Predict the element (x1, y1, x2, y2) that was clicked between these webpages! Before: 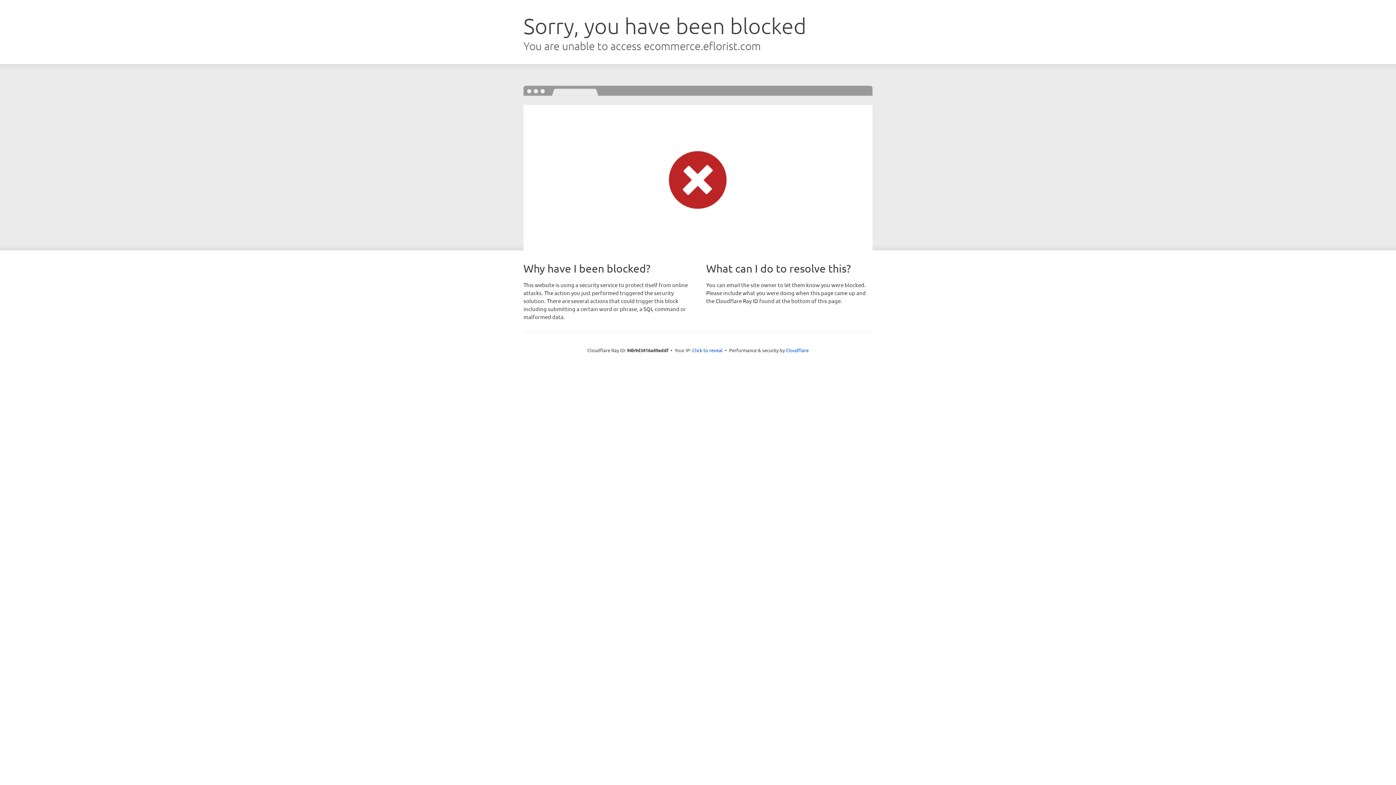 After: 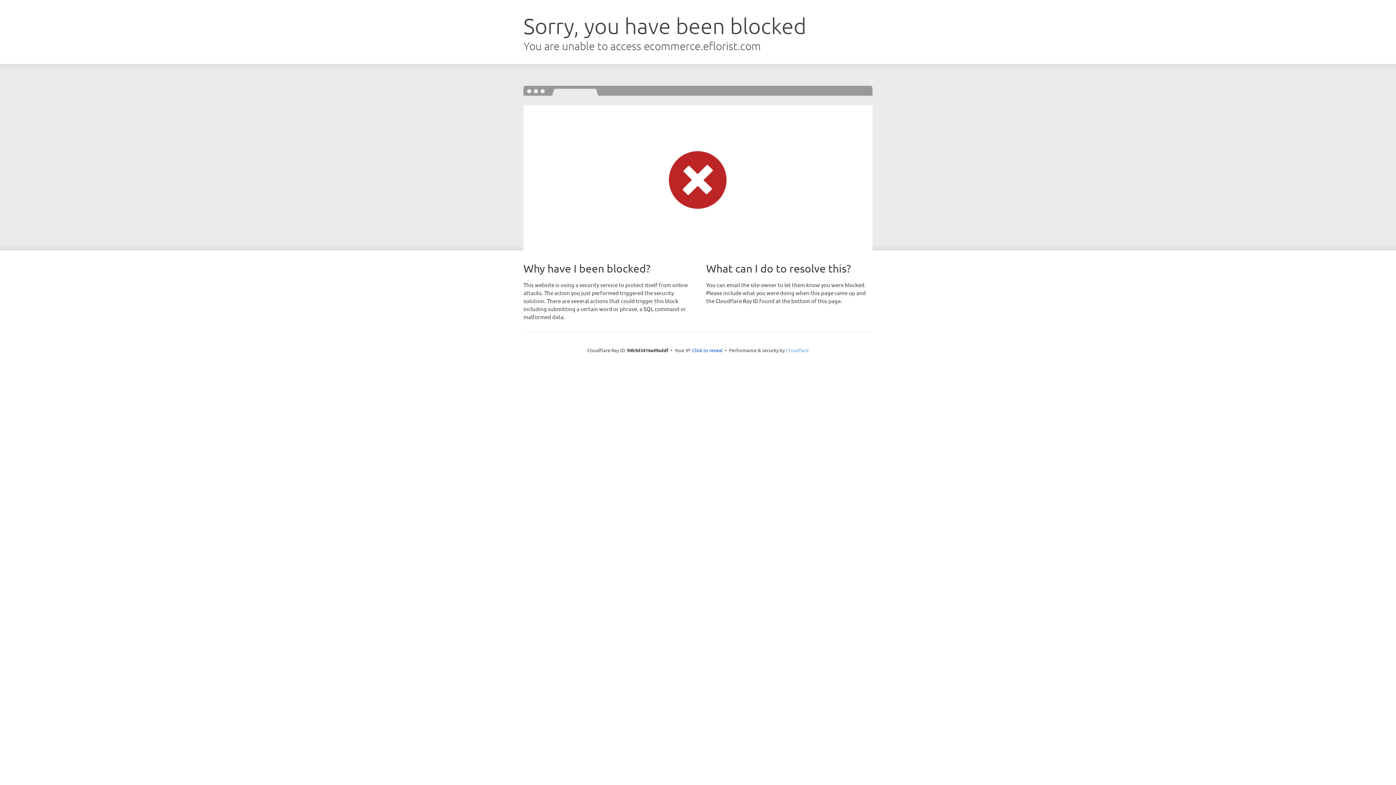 Action: label: Cloudflare bbox: (786, 347, 808, 353)